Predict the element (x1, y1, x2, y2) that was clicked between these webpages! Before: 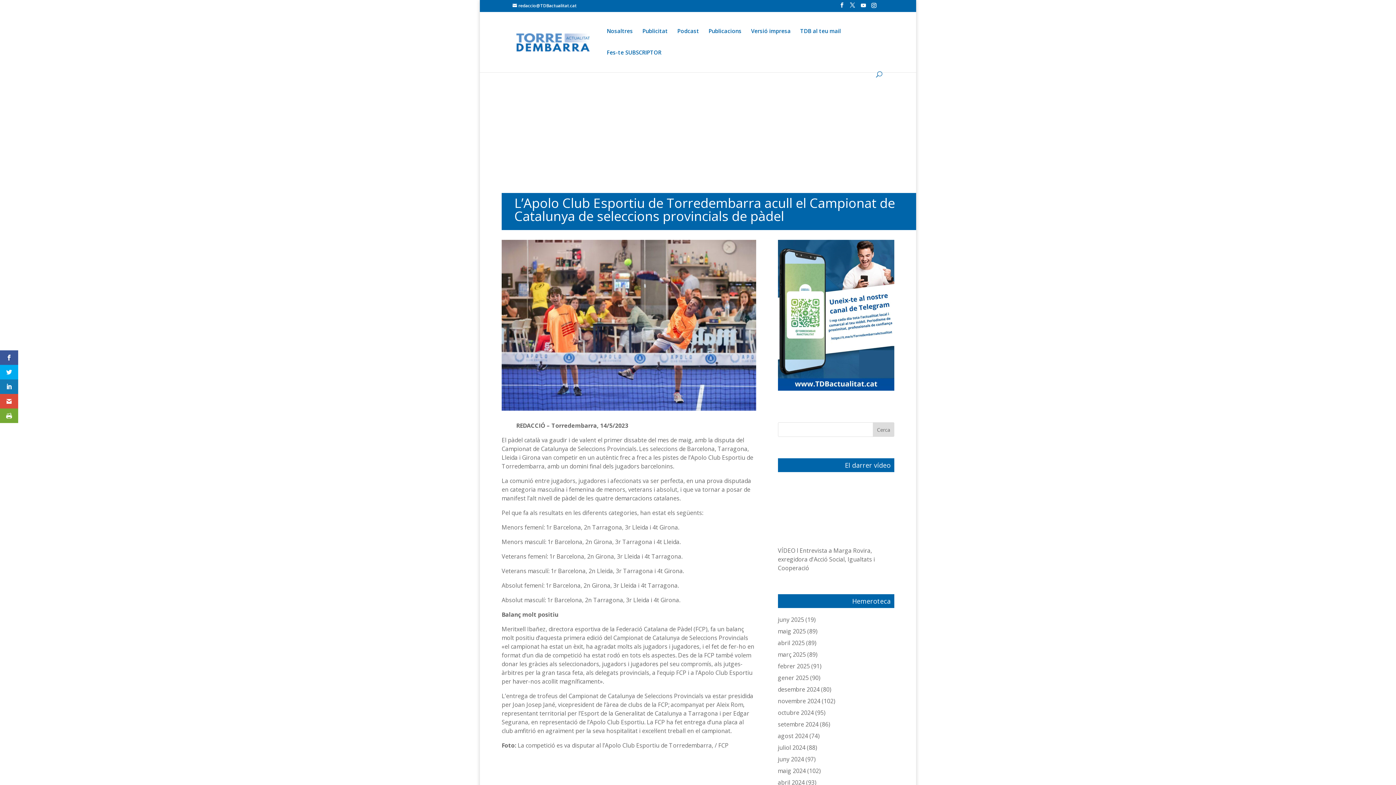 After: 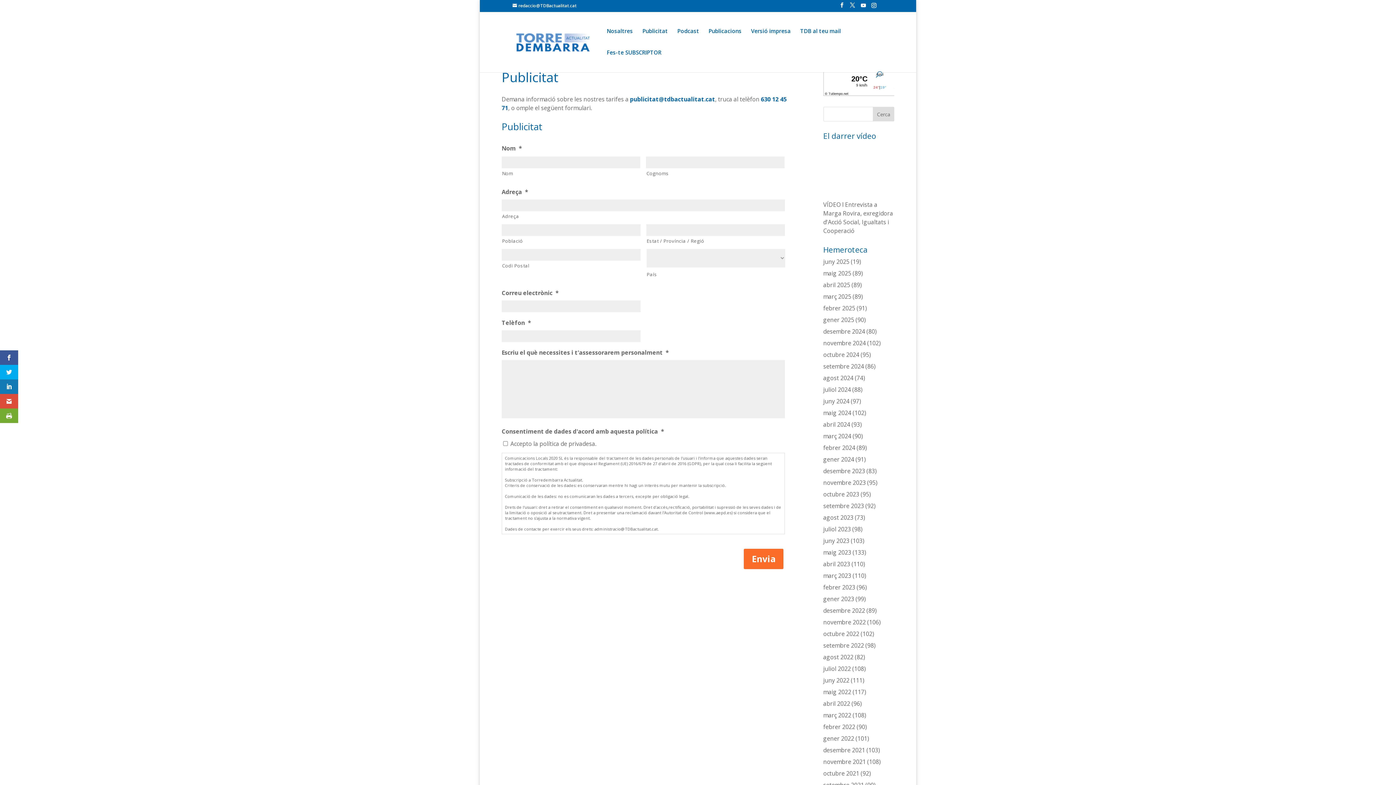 Action: label: Publicitat bbox: (642, 28, 668, 49)